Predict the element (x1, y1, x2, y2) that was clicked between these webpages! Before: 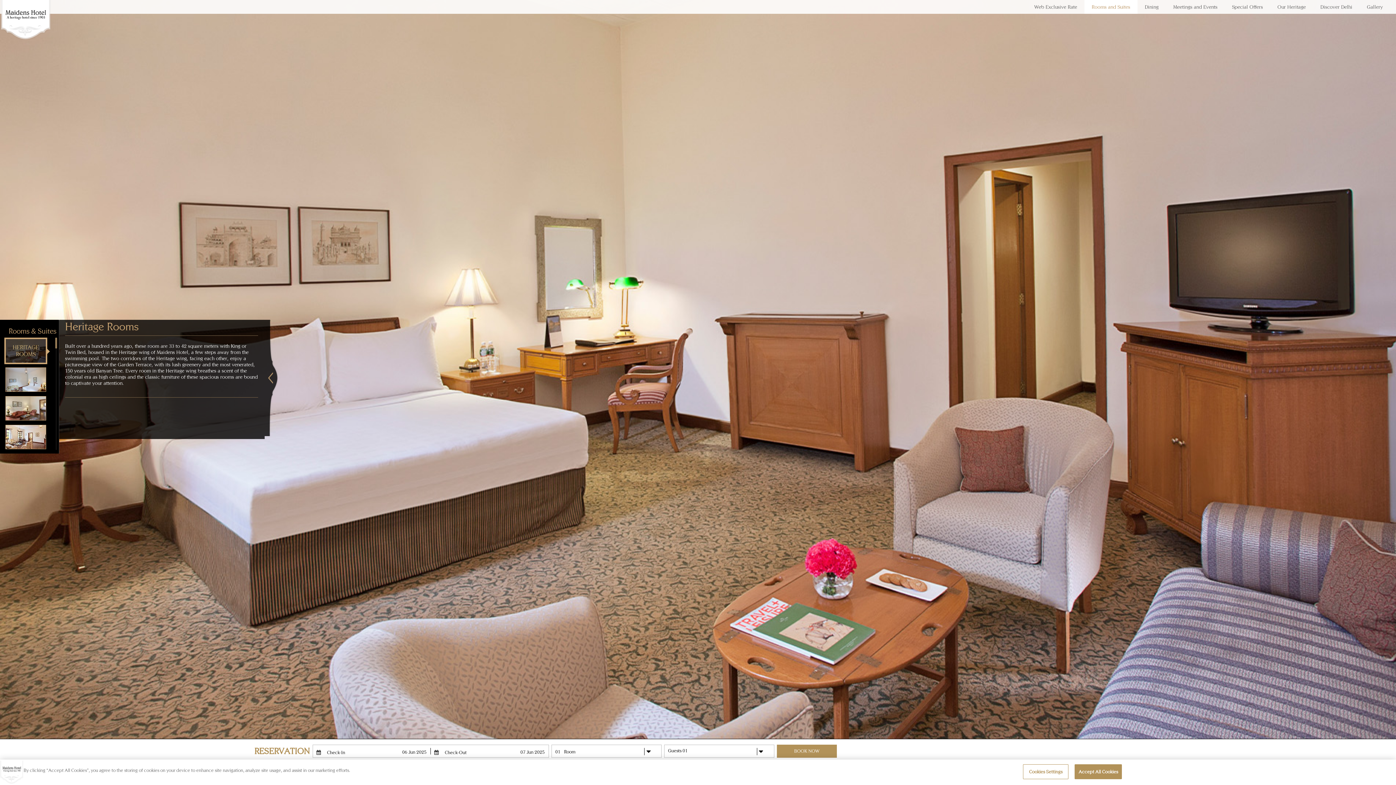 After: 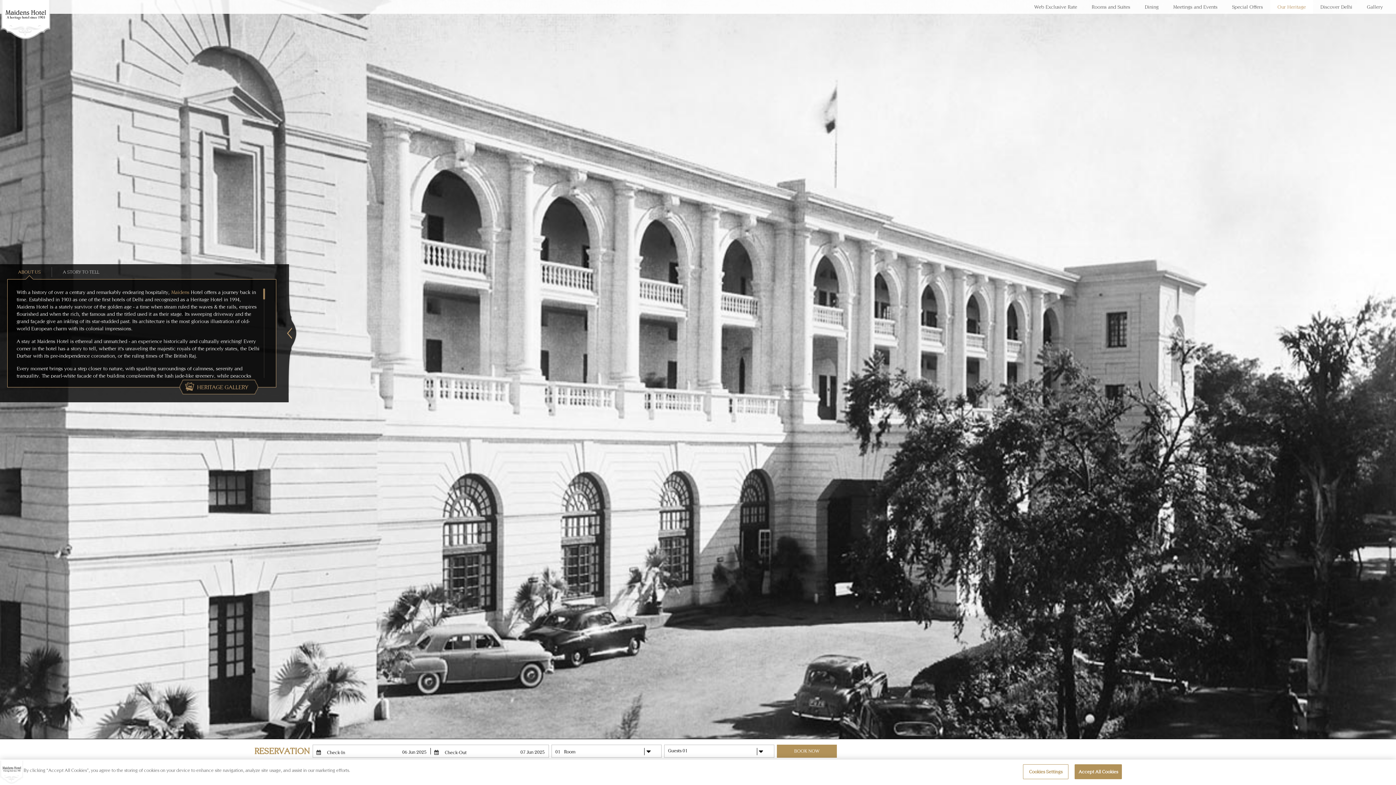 Action: bbox: (1270, 0, 1313, 13) label: Our Heritage